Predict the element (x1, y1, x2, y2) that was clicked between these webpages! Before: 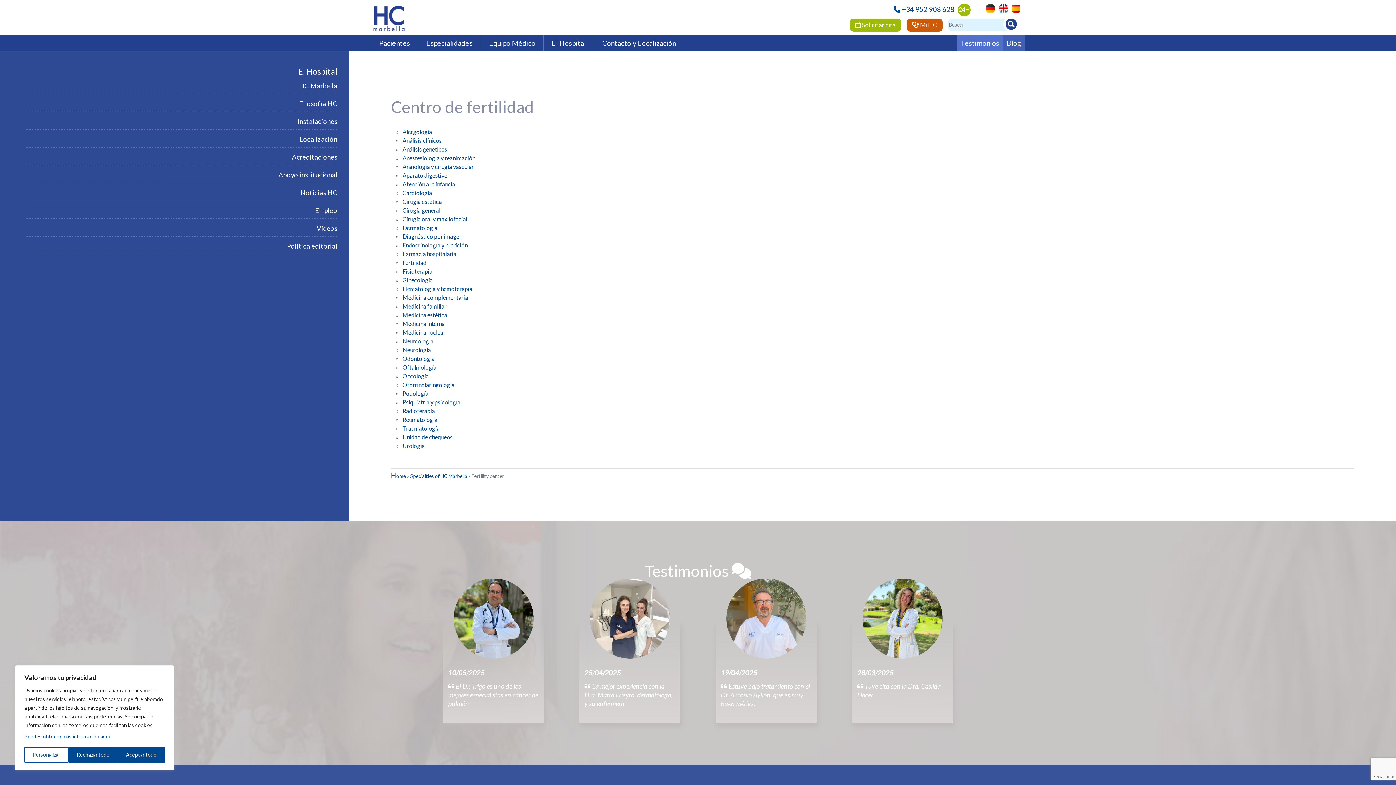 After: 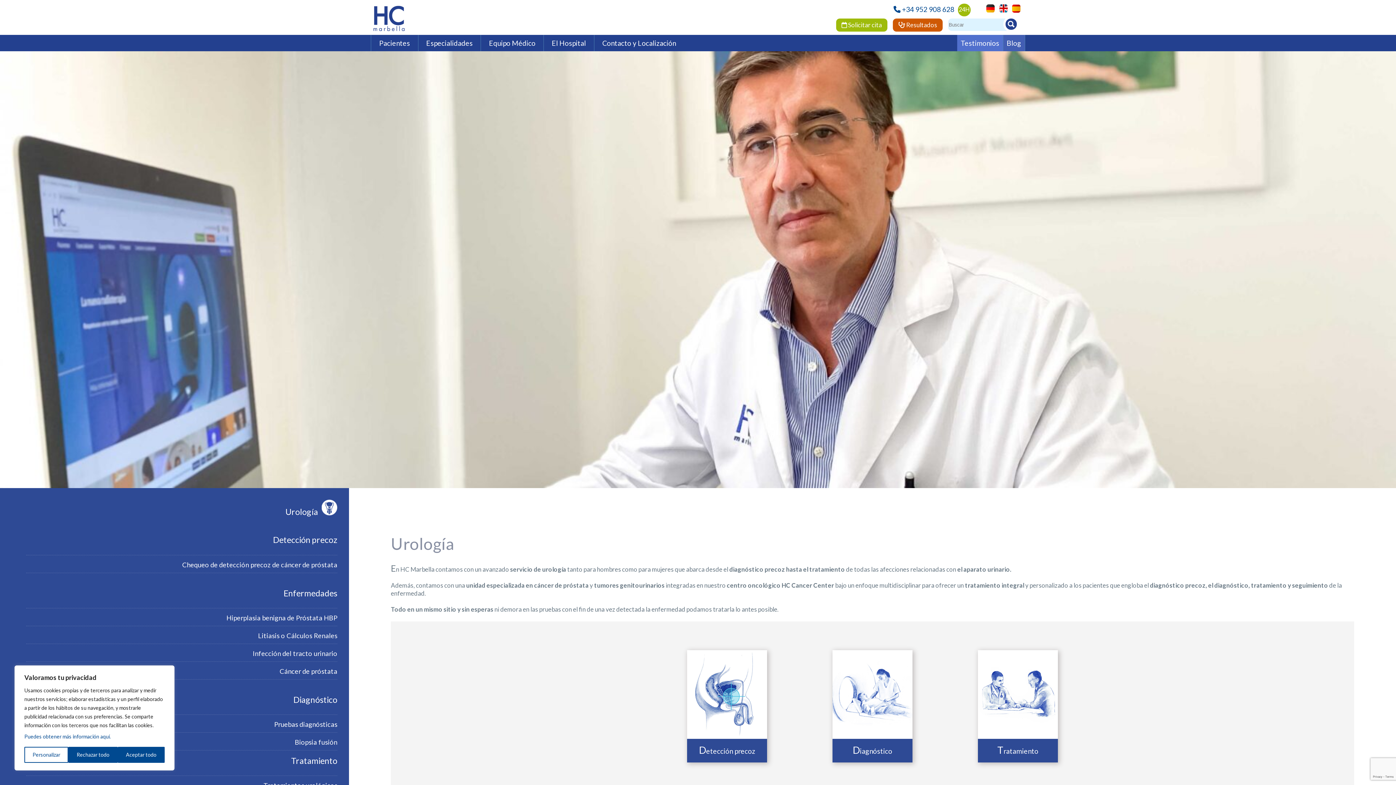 Action: bbox: (402, 442, 424, 449) label: Urología